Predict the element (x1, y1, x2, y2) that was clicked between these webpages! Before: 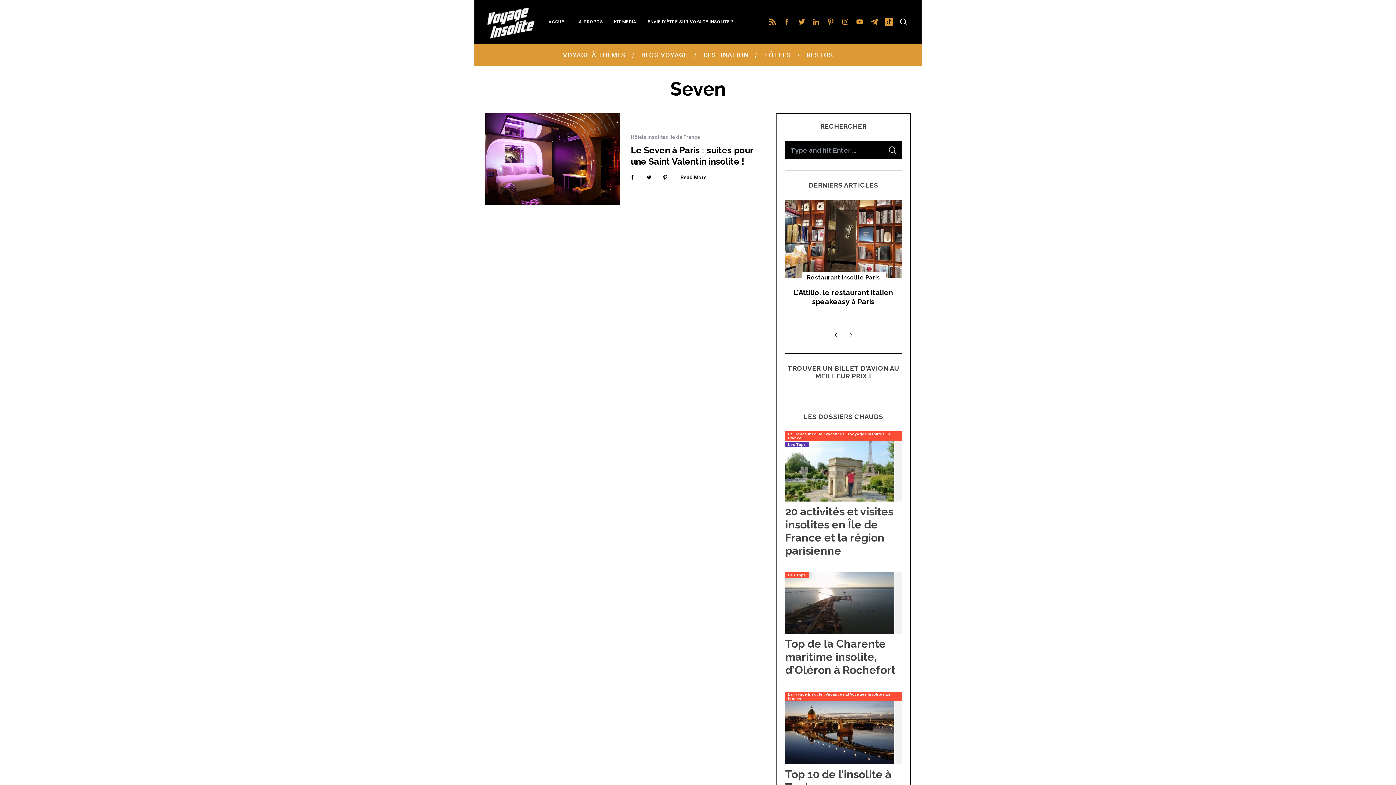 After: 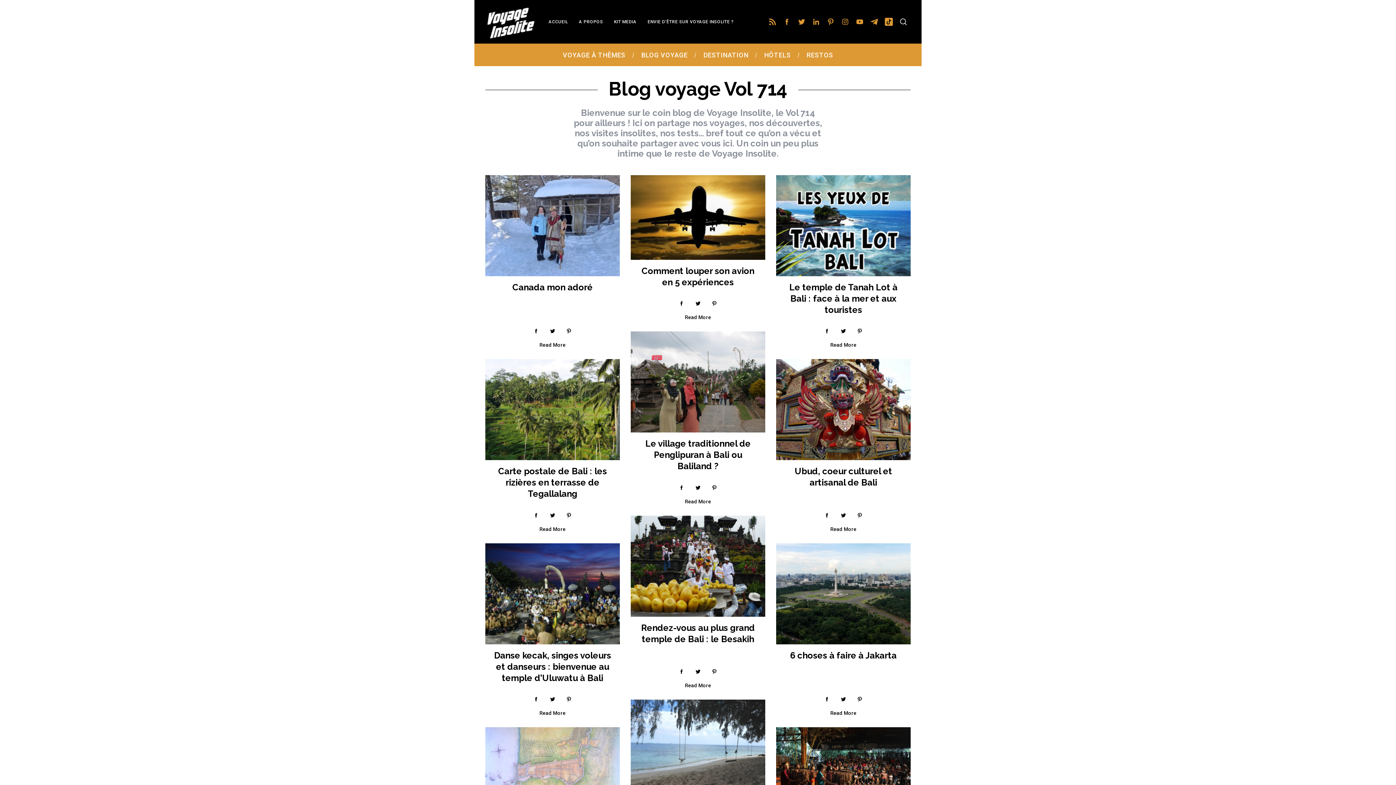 Action: label: BLOG VOYAGE bbox: (633, 44, 695, 66)